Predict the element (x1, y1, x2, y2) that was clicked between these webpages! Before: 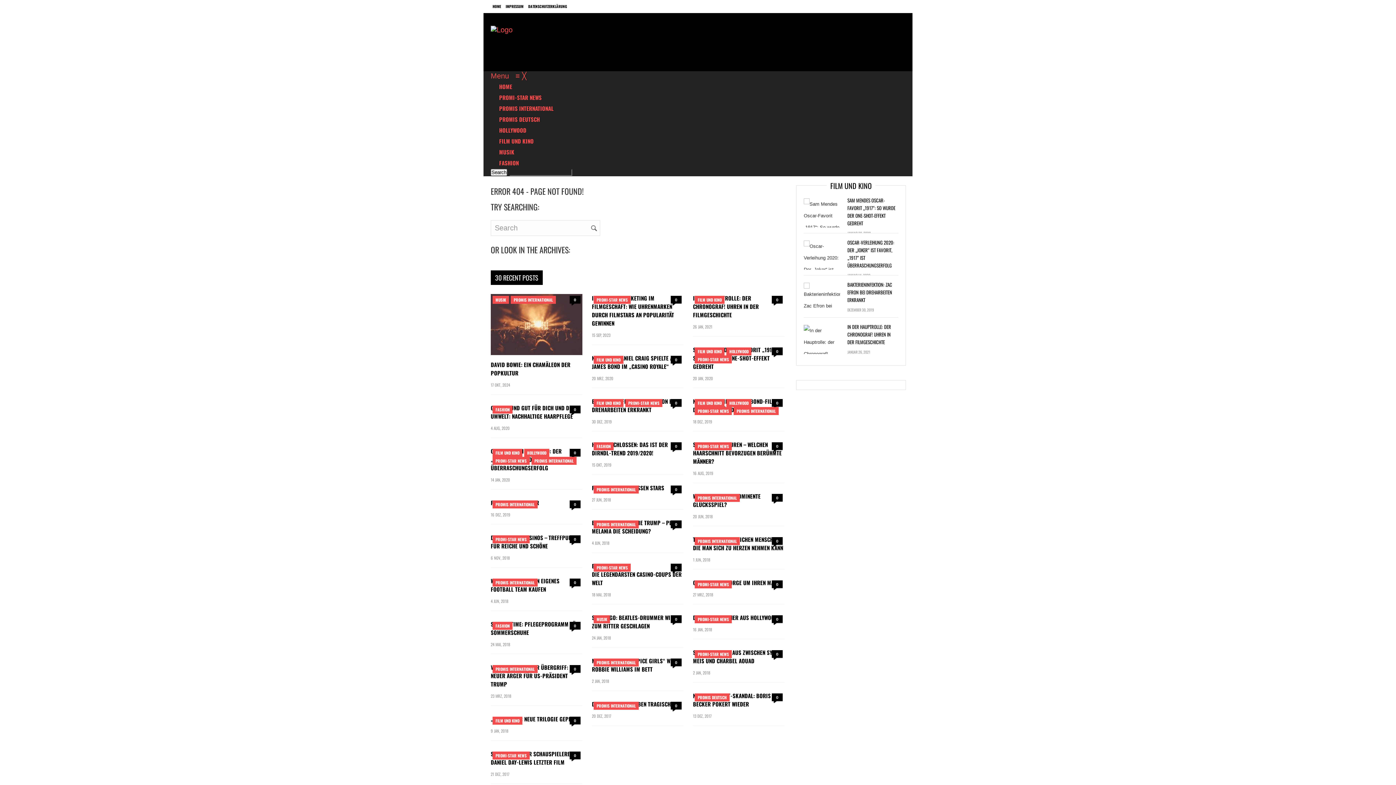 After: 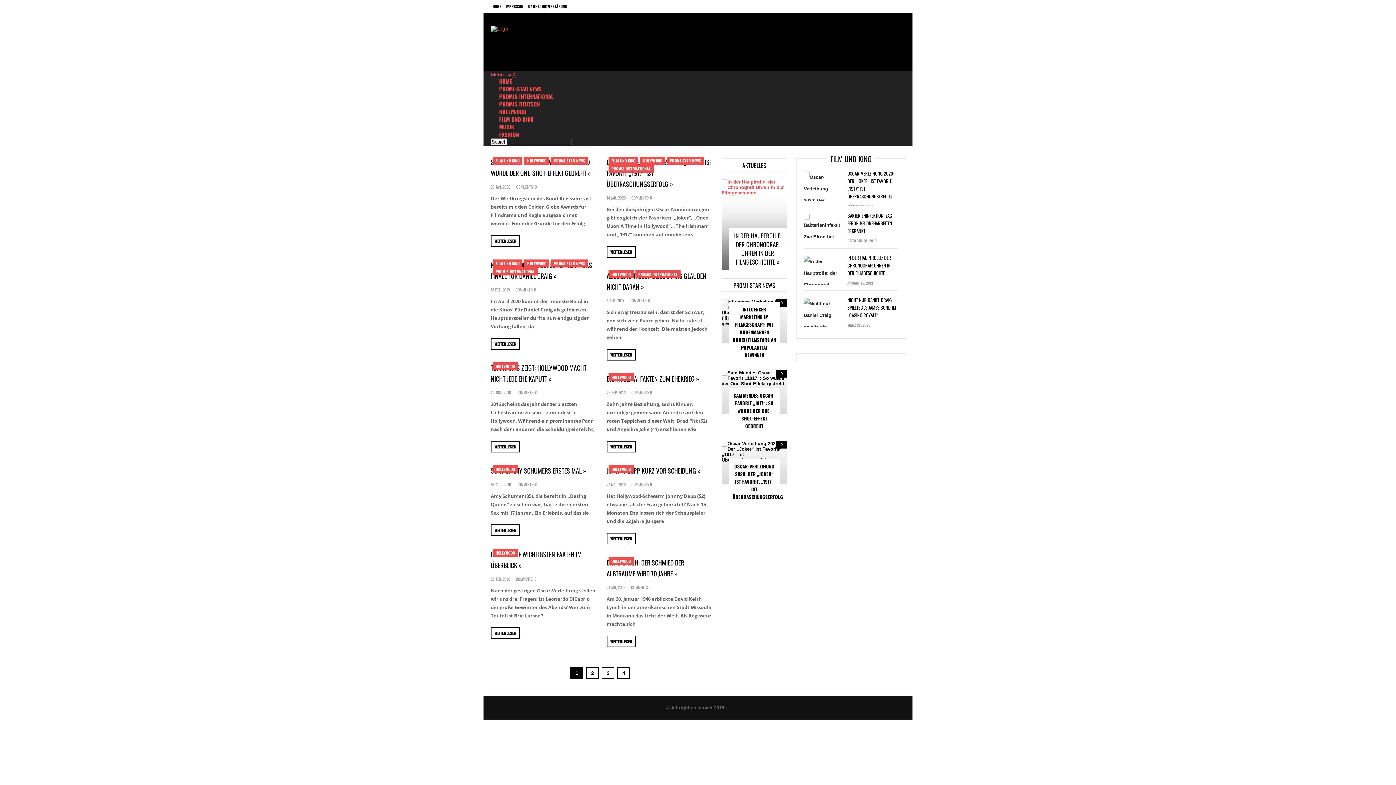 Action: bbox: (726, 399, 751, 407) label: HOLLYWOOD